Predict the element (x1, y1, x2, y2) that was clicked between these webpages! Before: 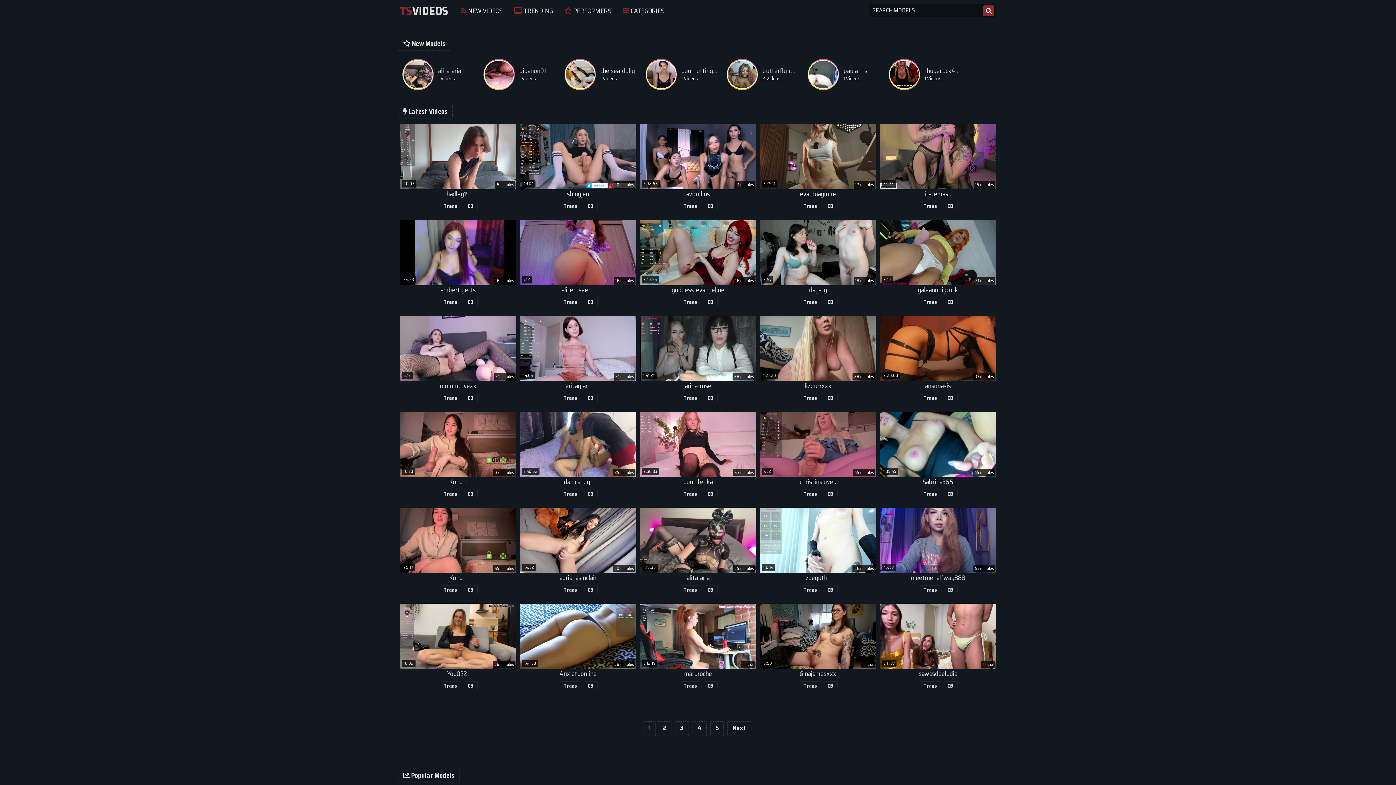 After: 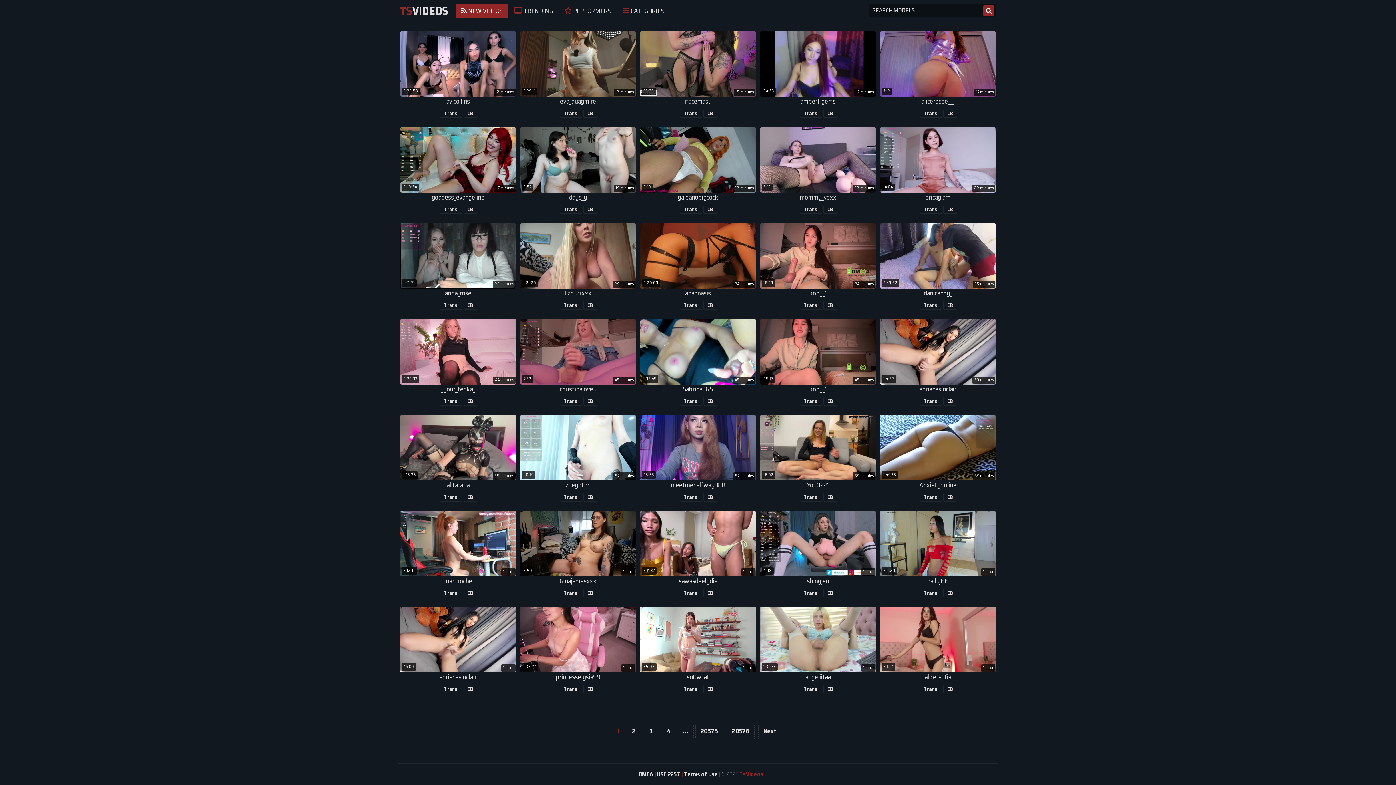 Action: bbox: (943, 393, 957, 402) label: CB